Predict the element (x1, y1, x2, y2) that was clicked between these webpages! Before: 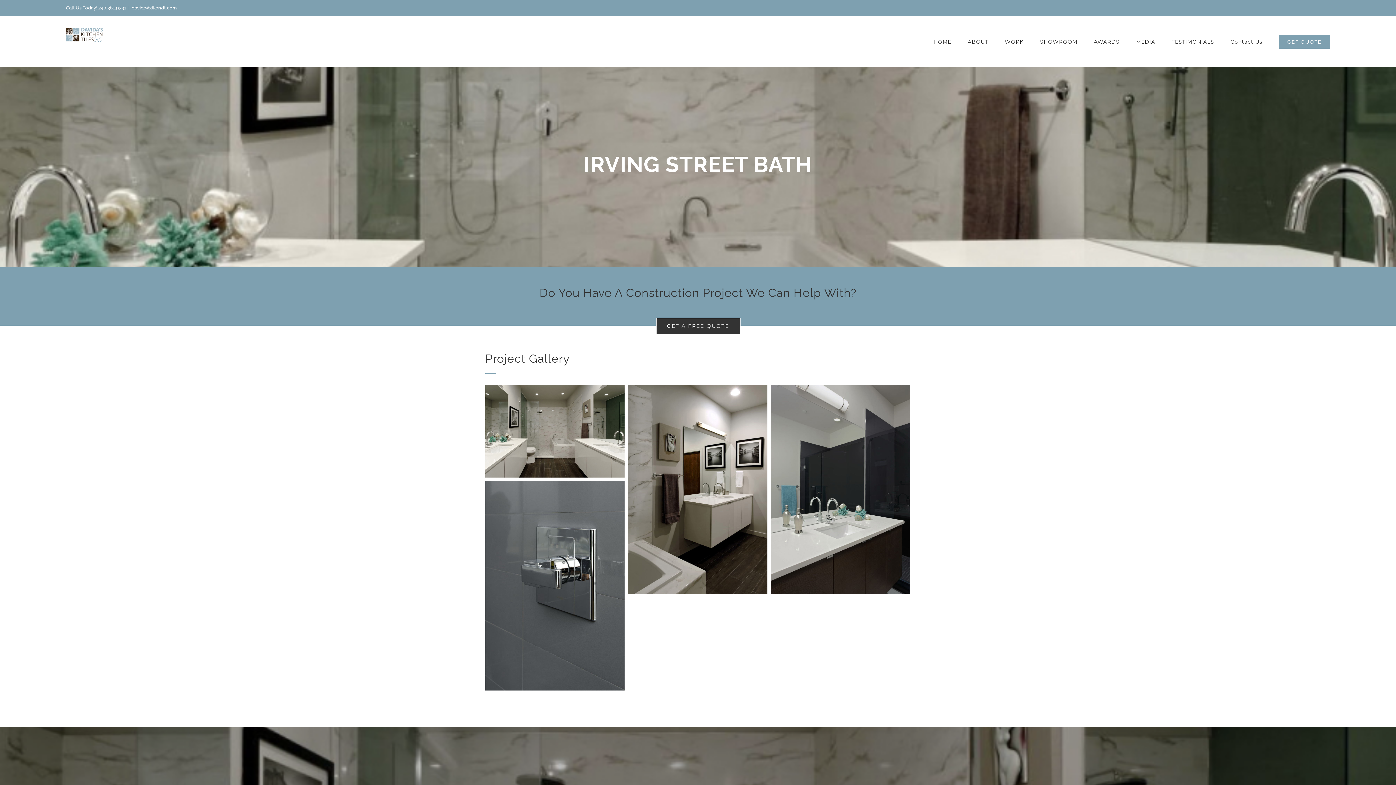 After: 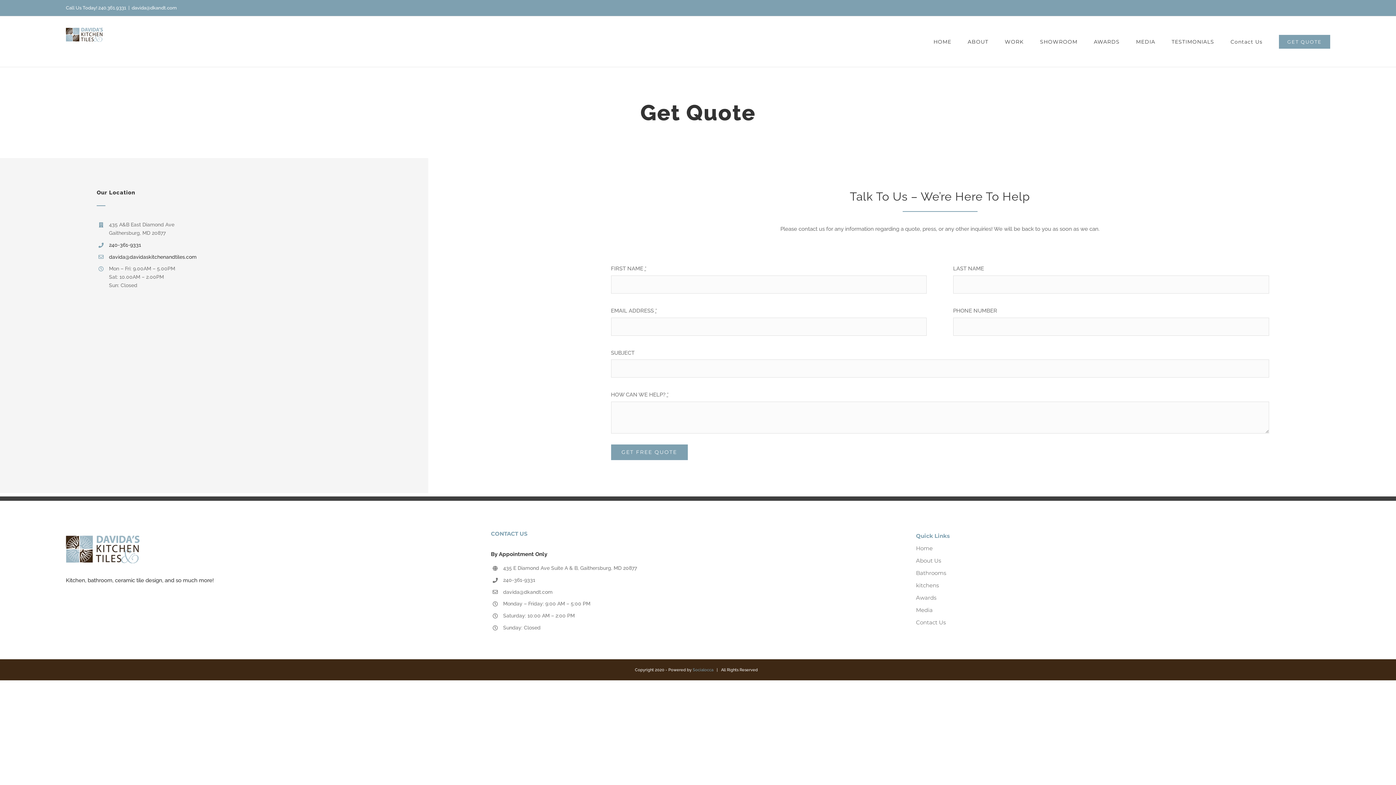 Action: label: GET A FREE QUOTE bbox: (655, 317, 740, 334)